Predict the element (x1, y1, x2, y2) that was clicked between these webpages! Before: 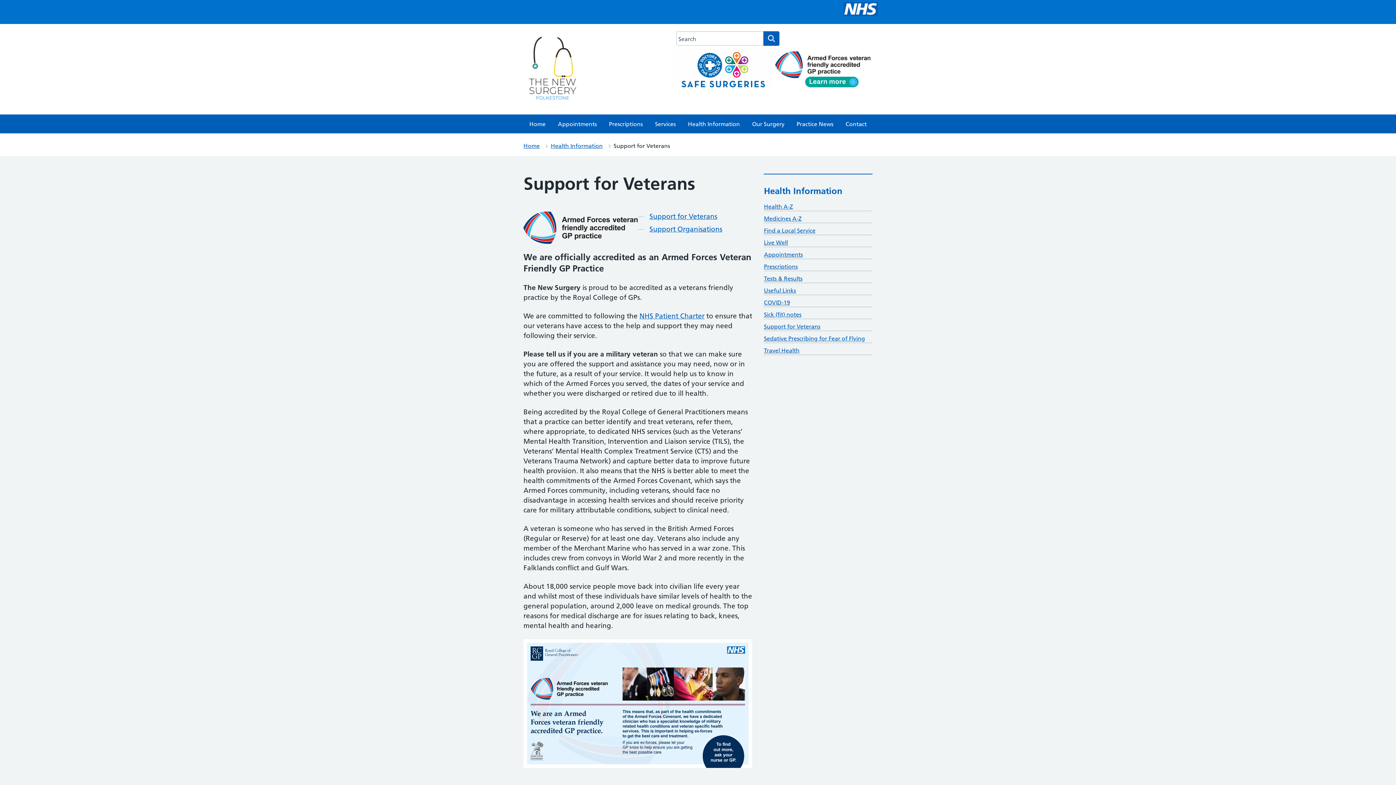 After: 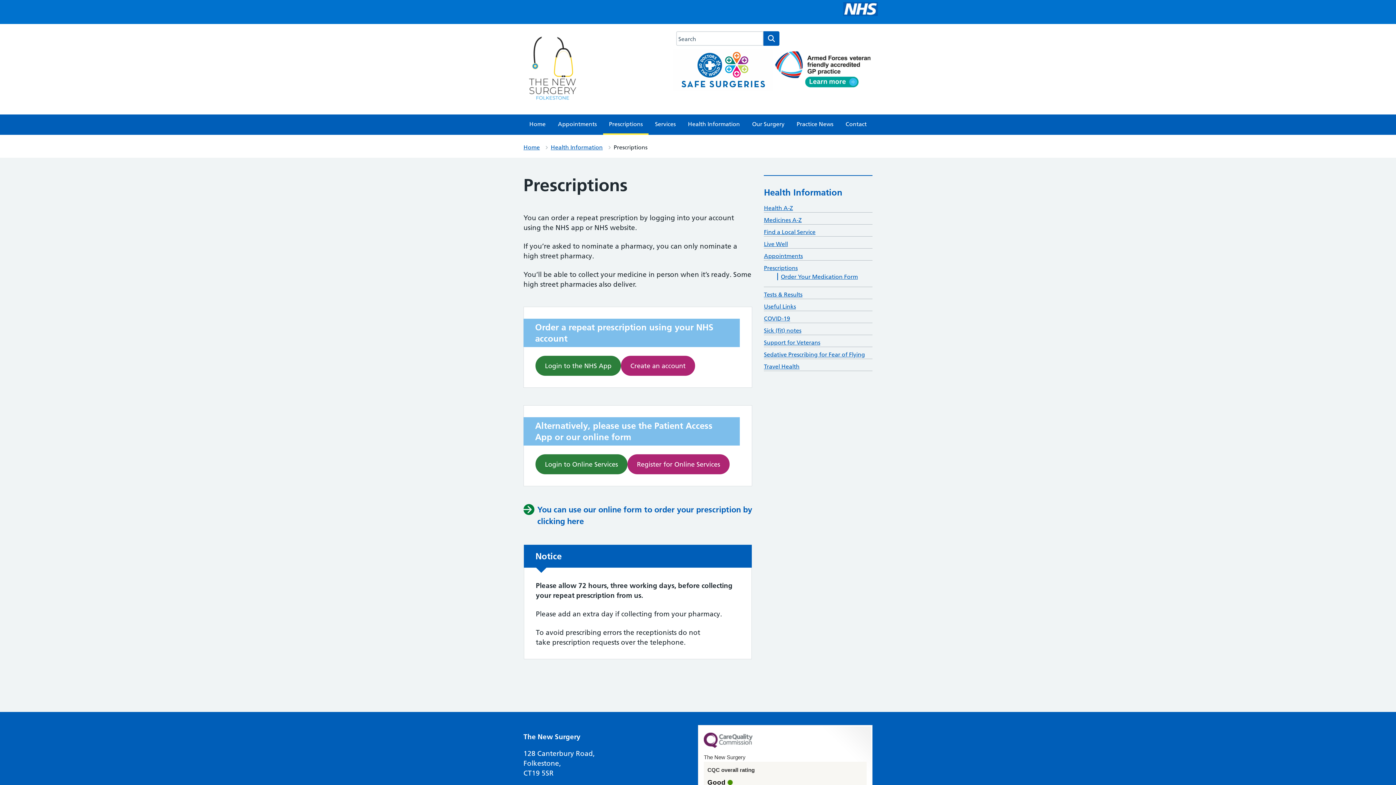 Action: bbox: (764, 262, 797, 270) label: Prescriptions